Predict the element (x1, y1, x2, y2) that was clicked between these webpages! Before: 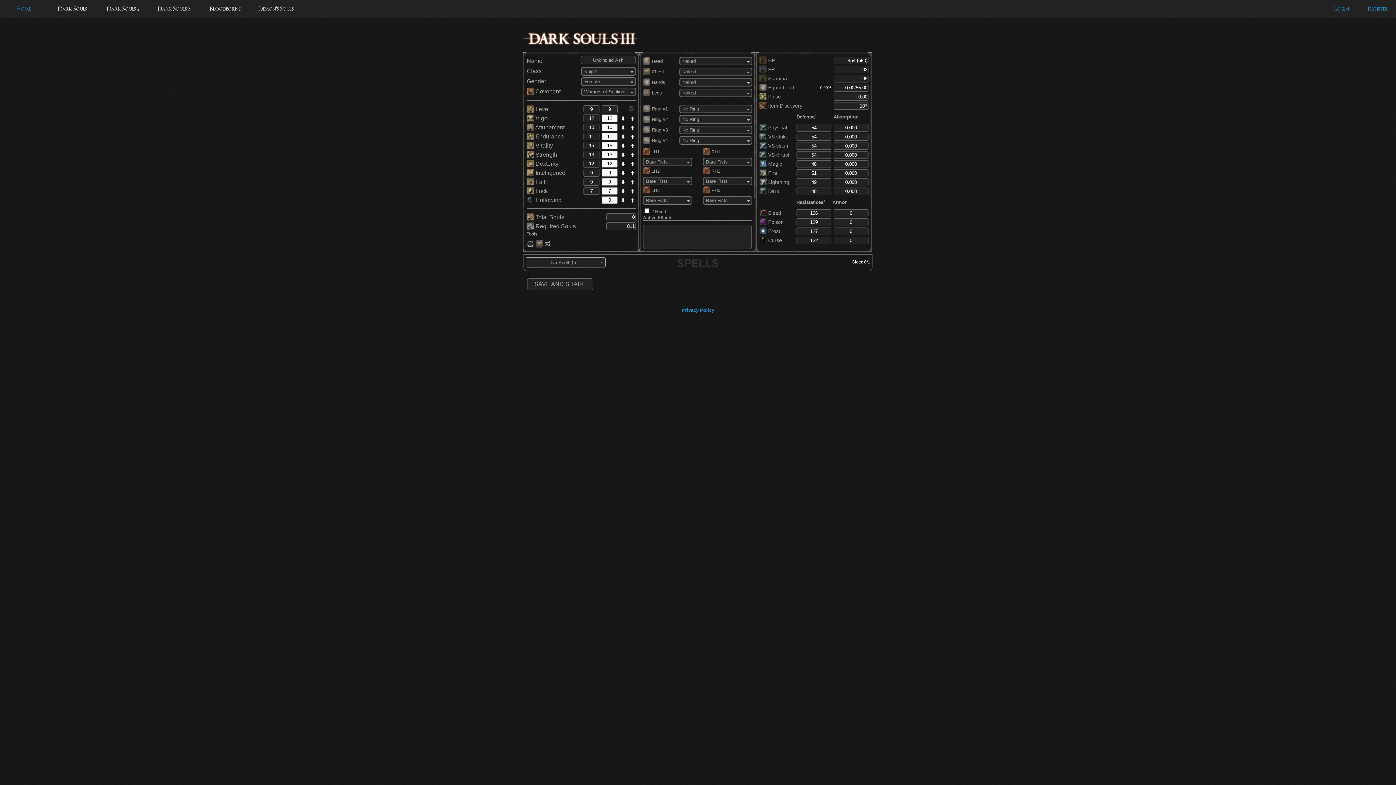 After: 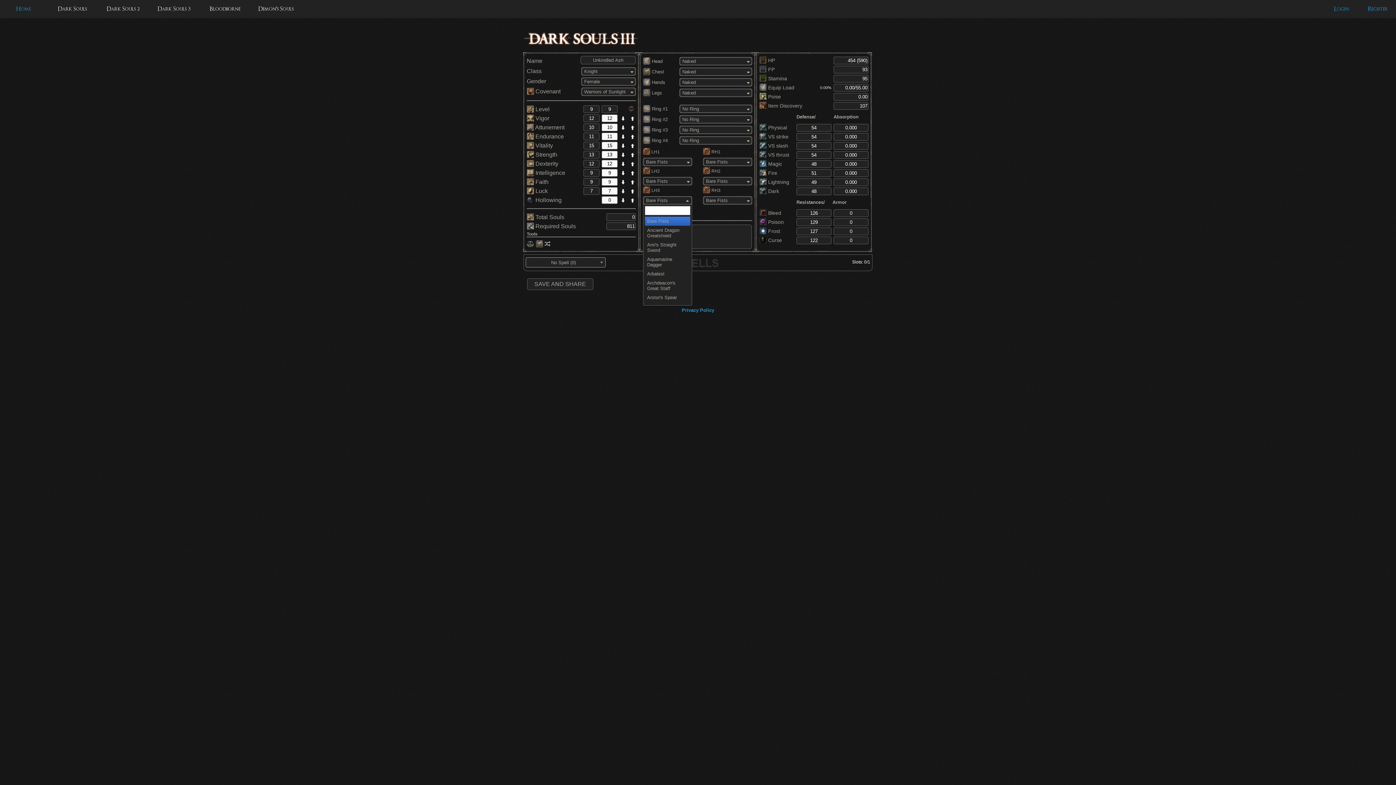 Action: label: Bare Fists bbox: (643, 196, 692, 204)